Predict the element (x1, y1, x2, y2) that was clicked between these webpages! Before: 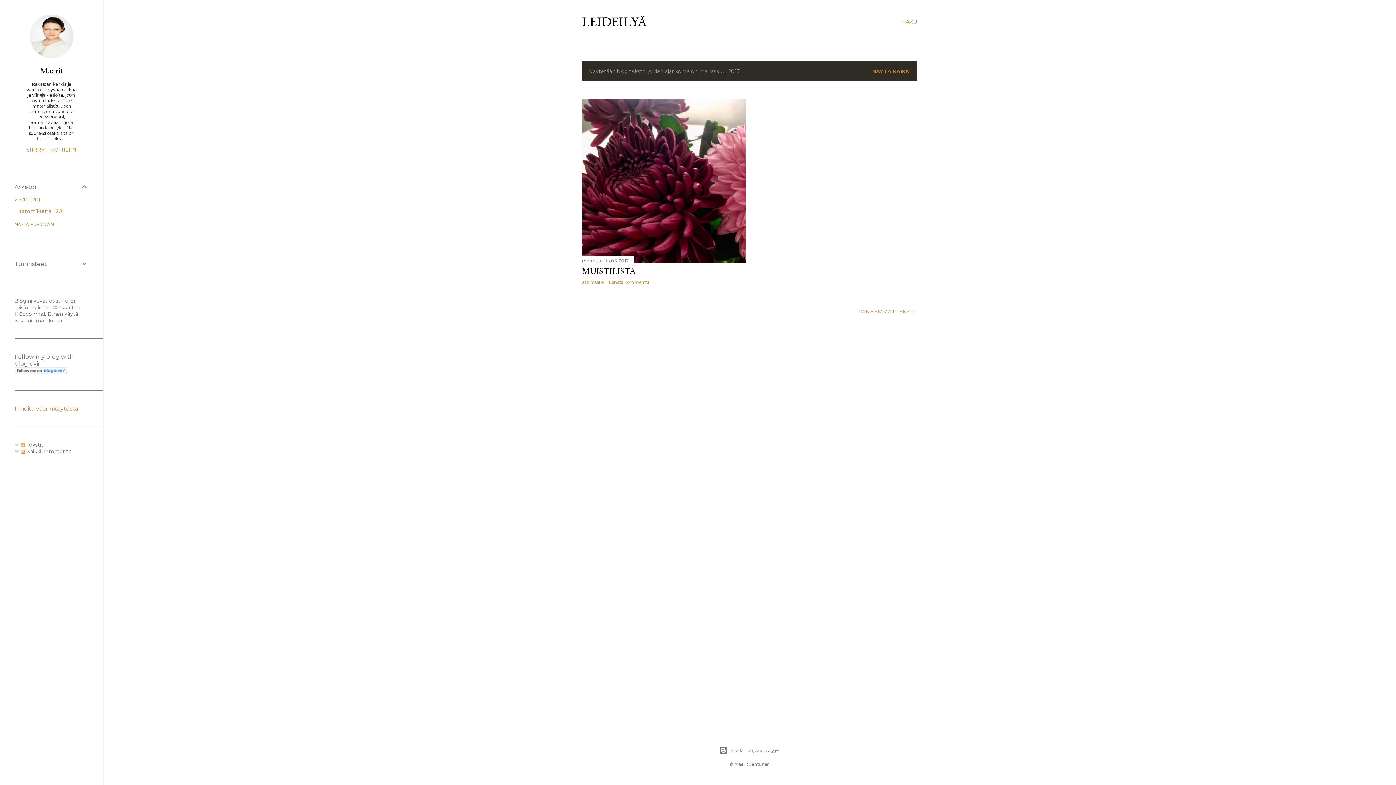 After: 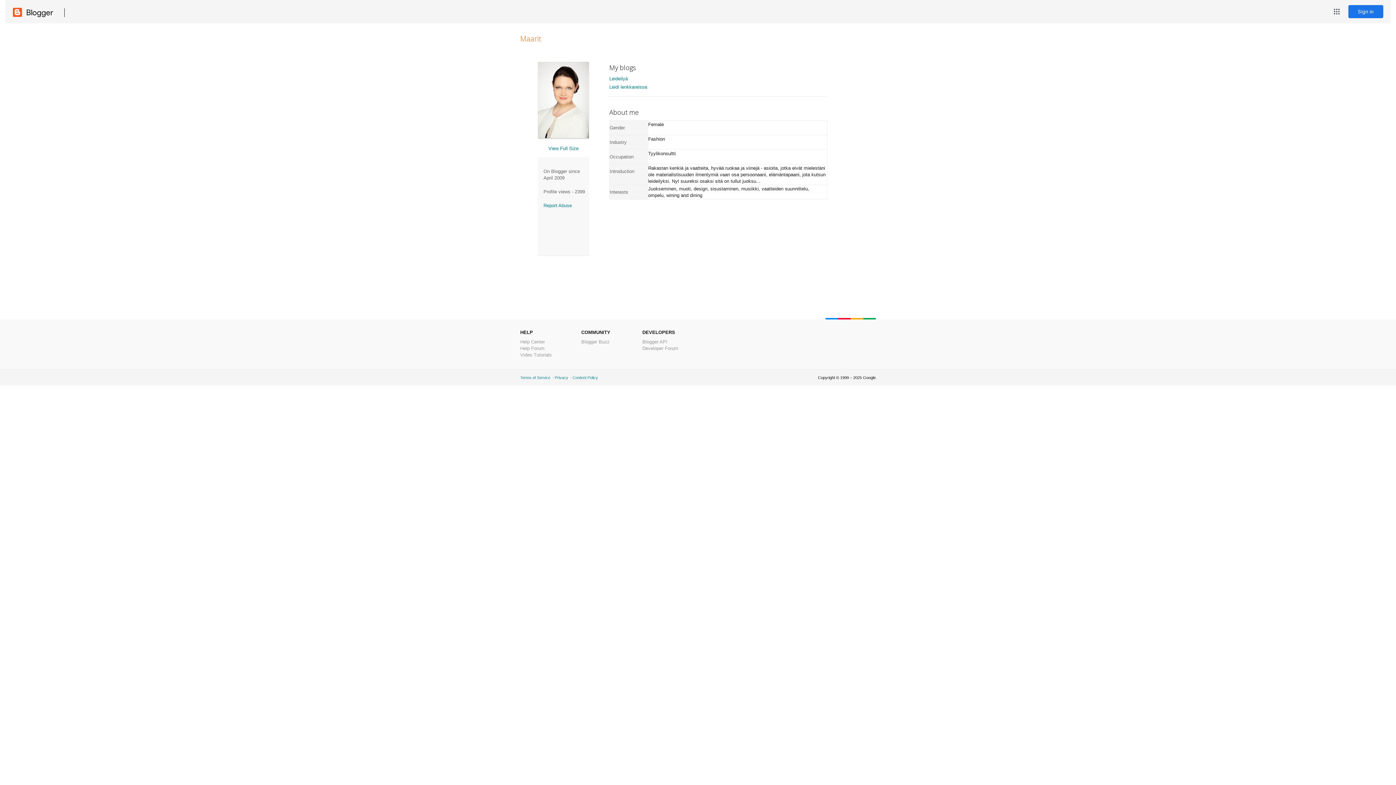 Action: bbox: (29, 53, 73, 59)